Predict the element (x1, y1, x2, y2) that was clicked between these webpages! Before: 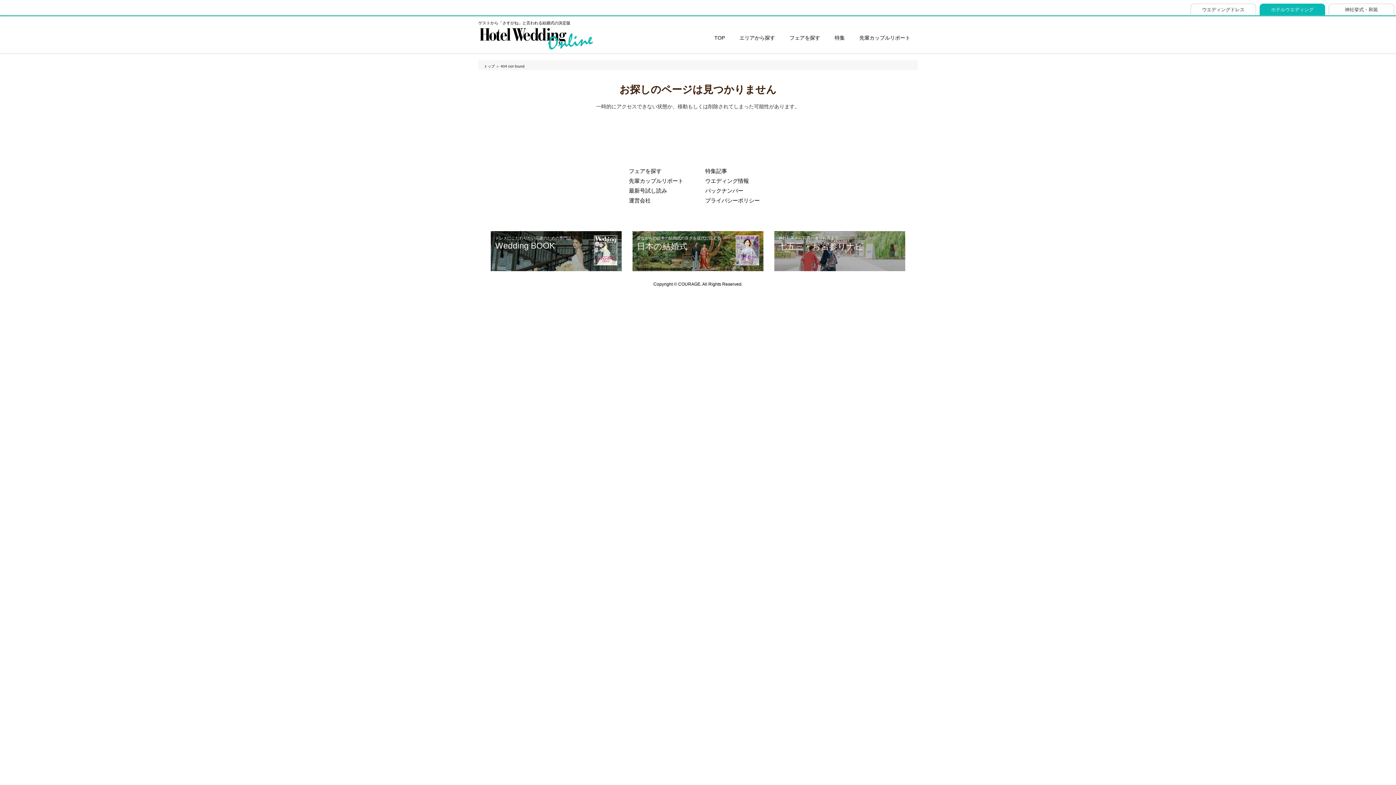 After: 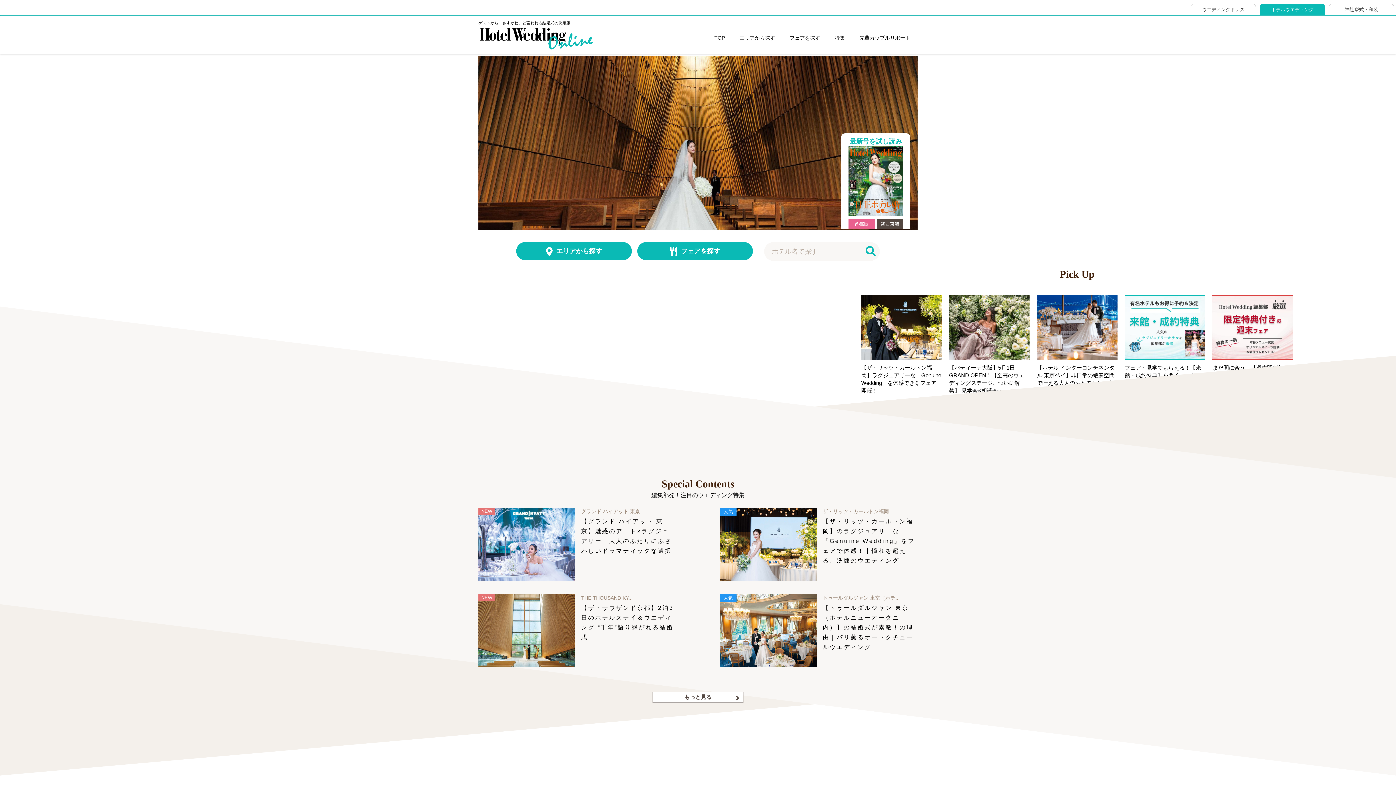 Action: bbox: (478, 47, 594, 52)